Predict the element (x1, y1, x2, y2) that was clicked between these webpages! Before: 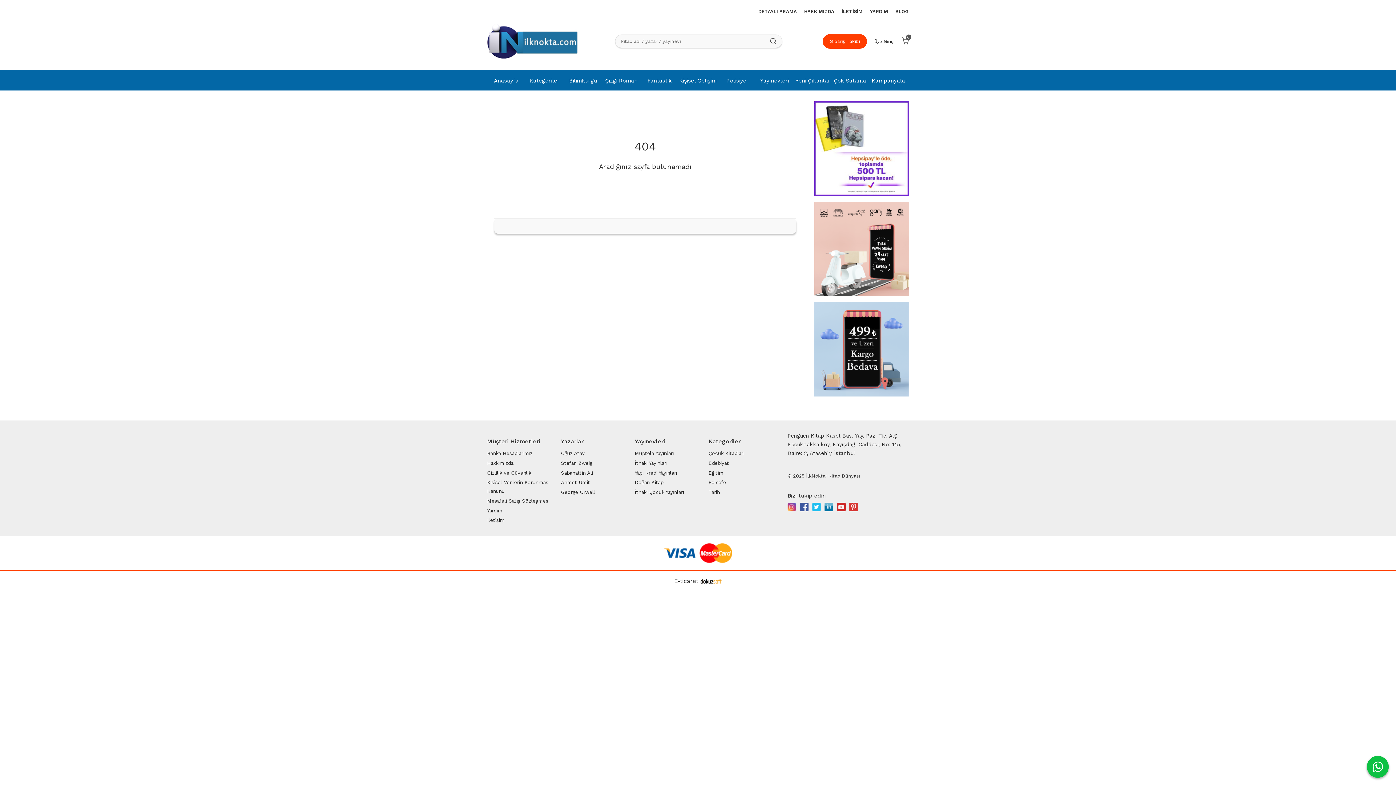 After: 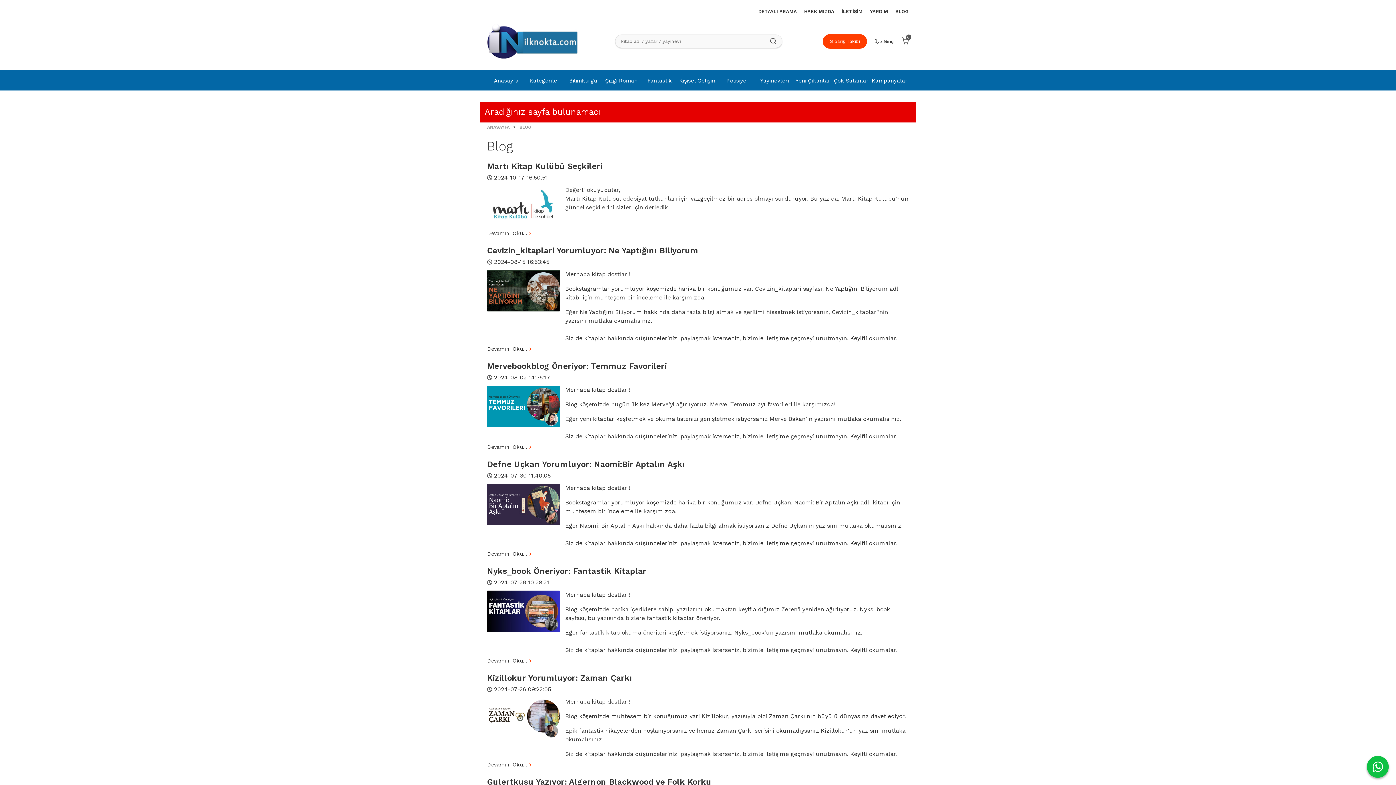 Action: label: BLOG bbox: (895, 8, 909, 14)